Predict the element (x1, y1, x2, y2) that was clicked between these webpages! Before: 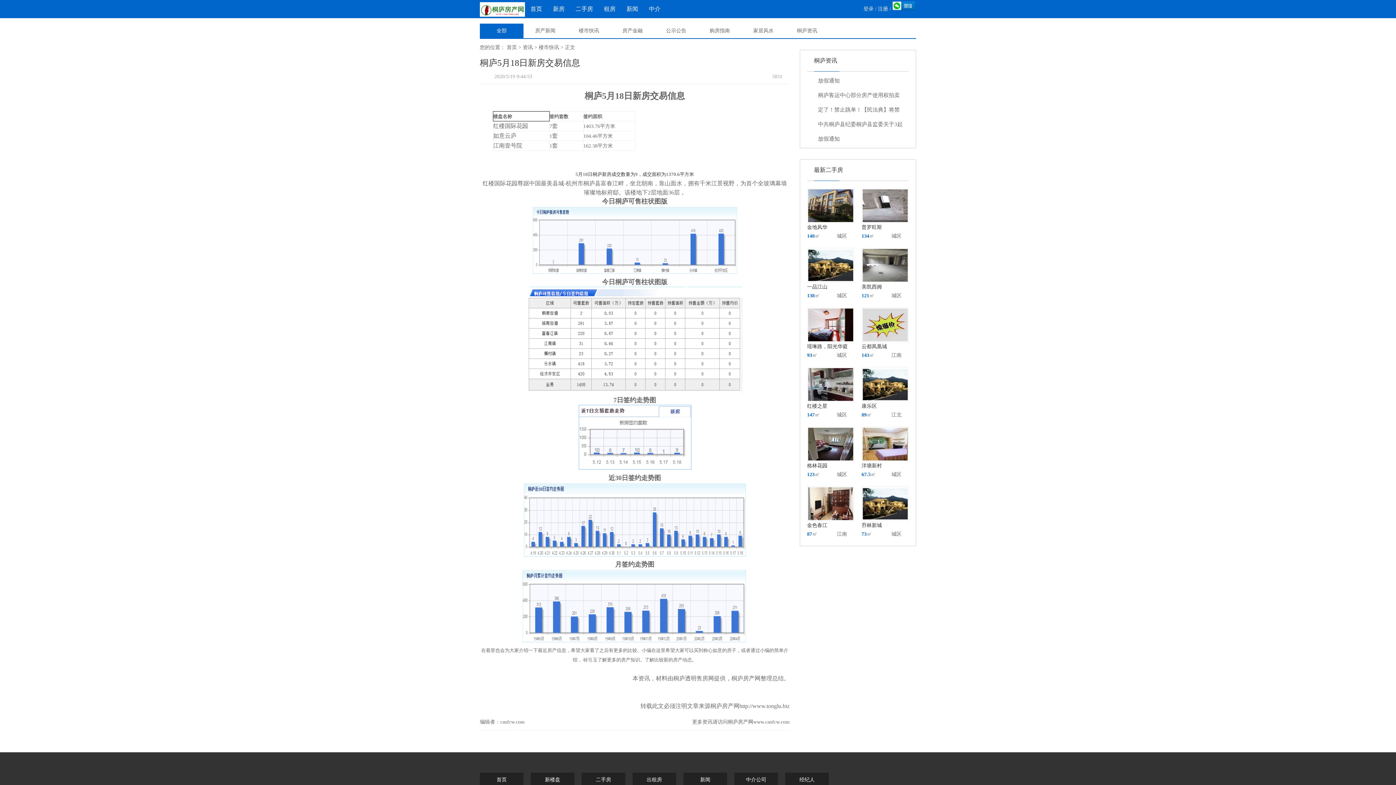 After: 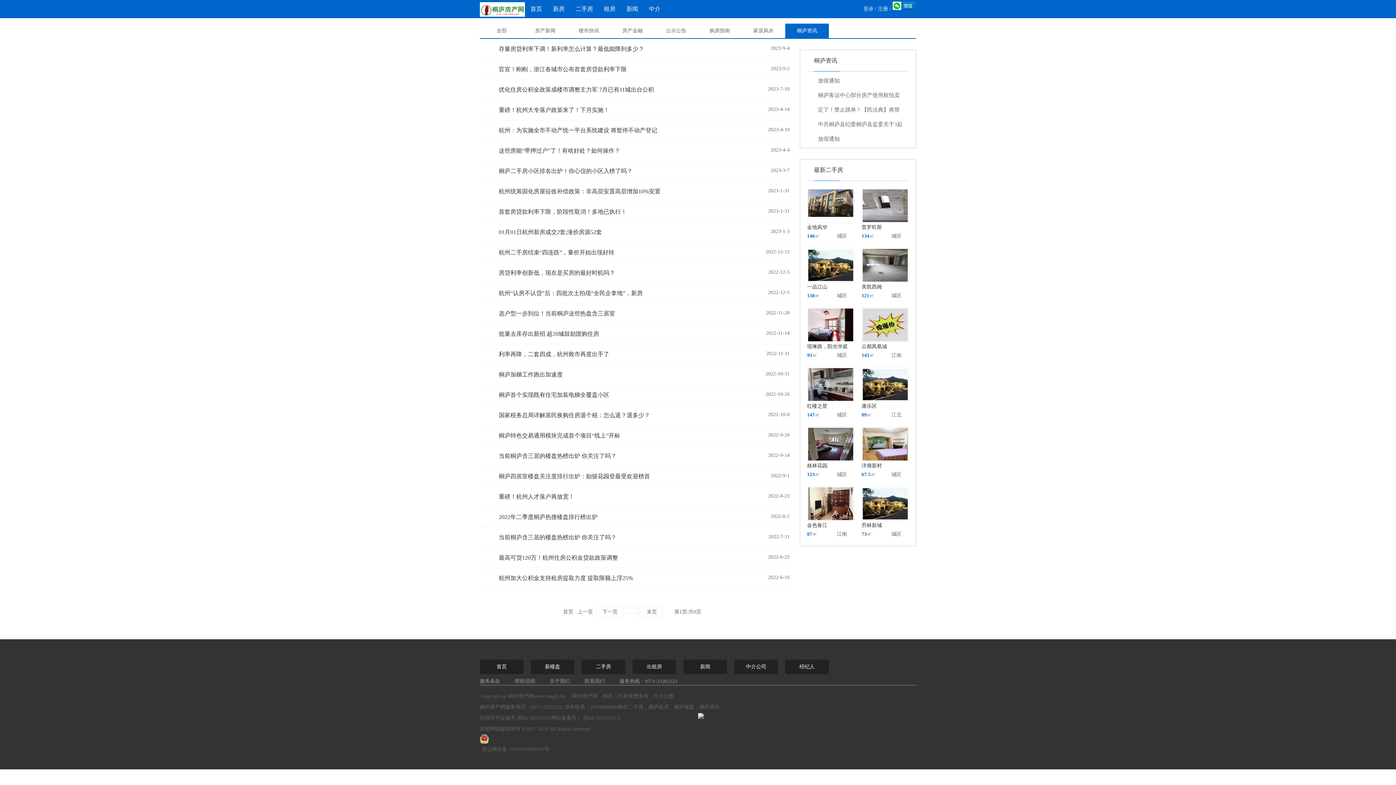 Action: bbox: (785, 23, 829, 38) label: 桐庐资讯